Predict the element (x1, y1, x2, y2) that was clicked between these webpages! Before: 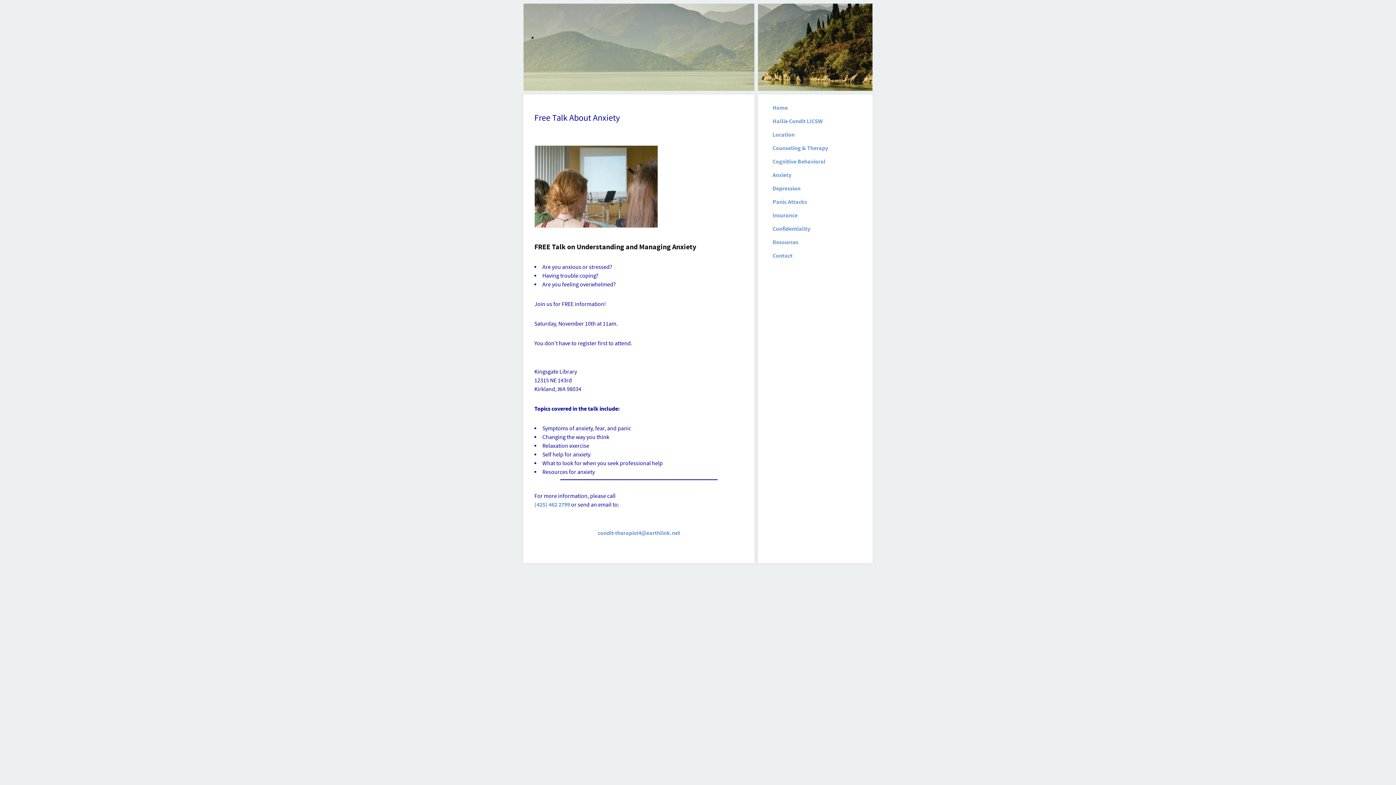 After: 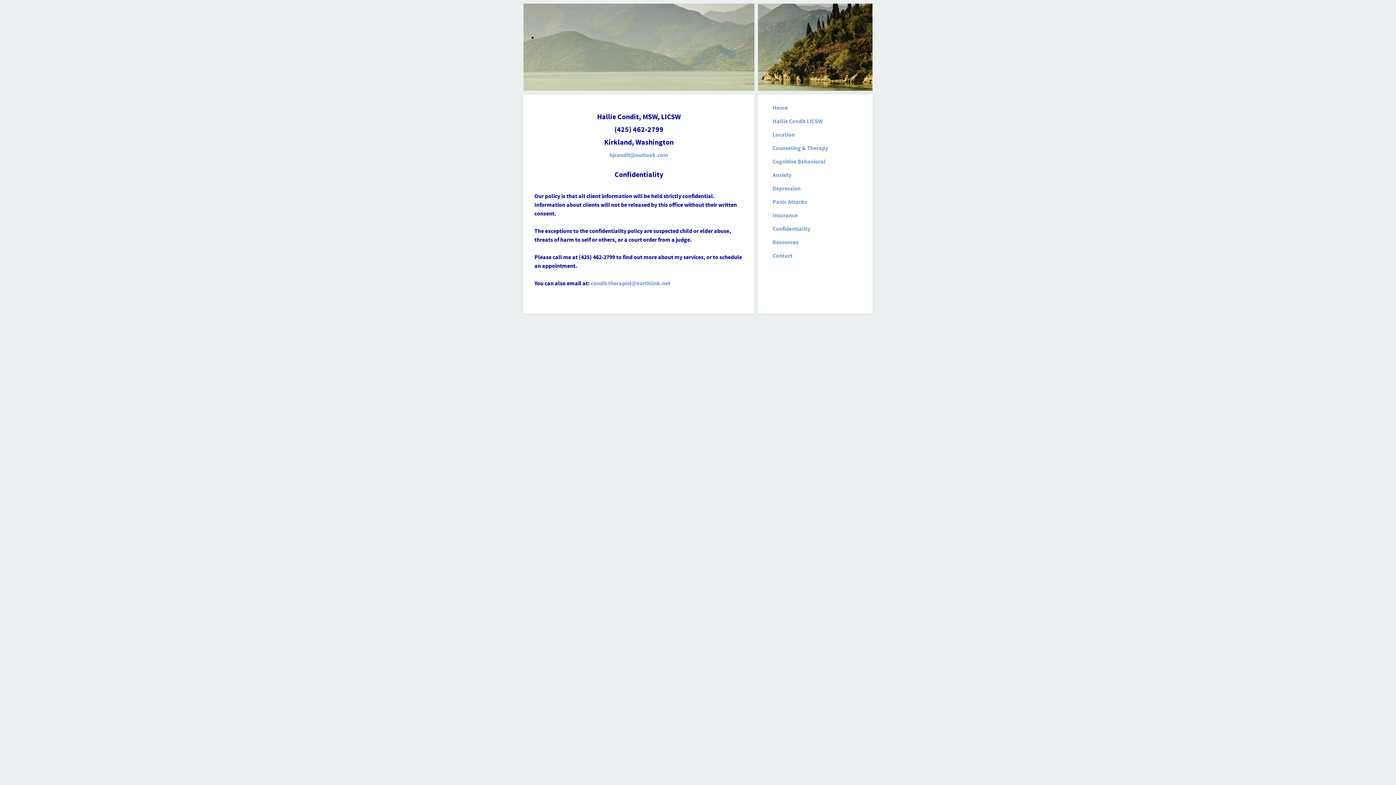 Action: label: Confidentiality bbox: (769, 222, 861, 235)